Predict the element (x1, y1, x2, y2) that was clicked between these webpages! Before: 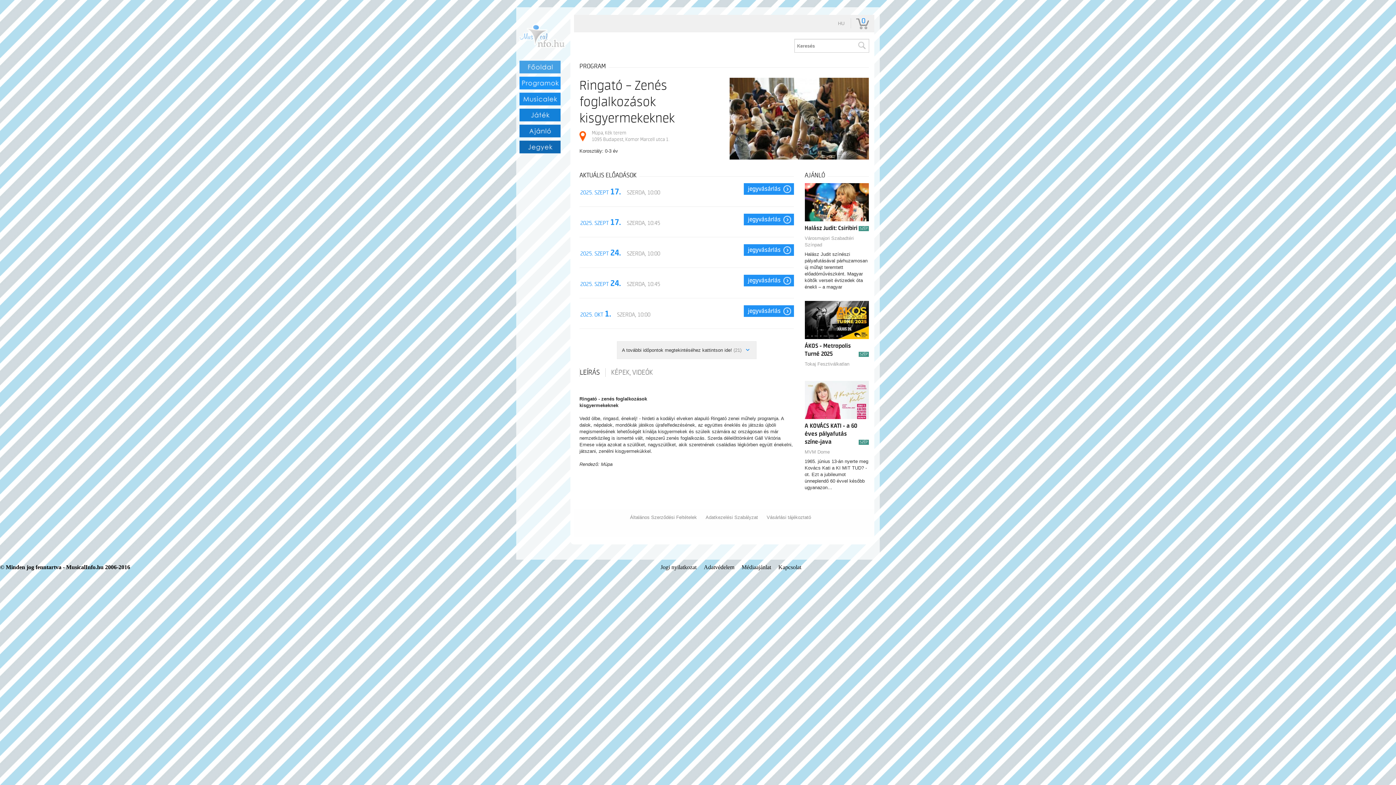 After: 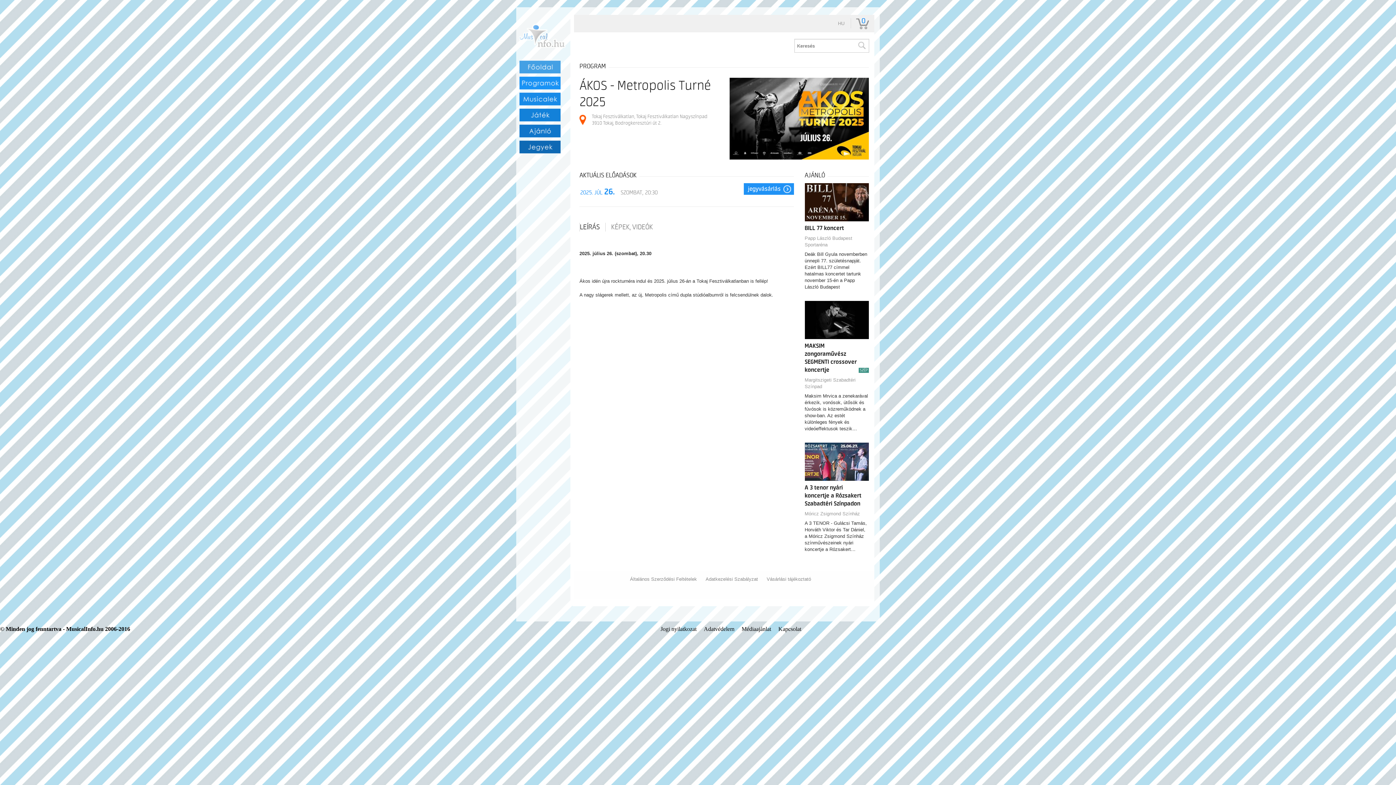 Action: bbox: (804, 317, 869, 322)